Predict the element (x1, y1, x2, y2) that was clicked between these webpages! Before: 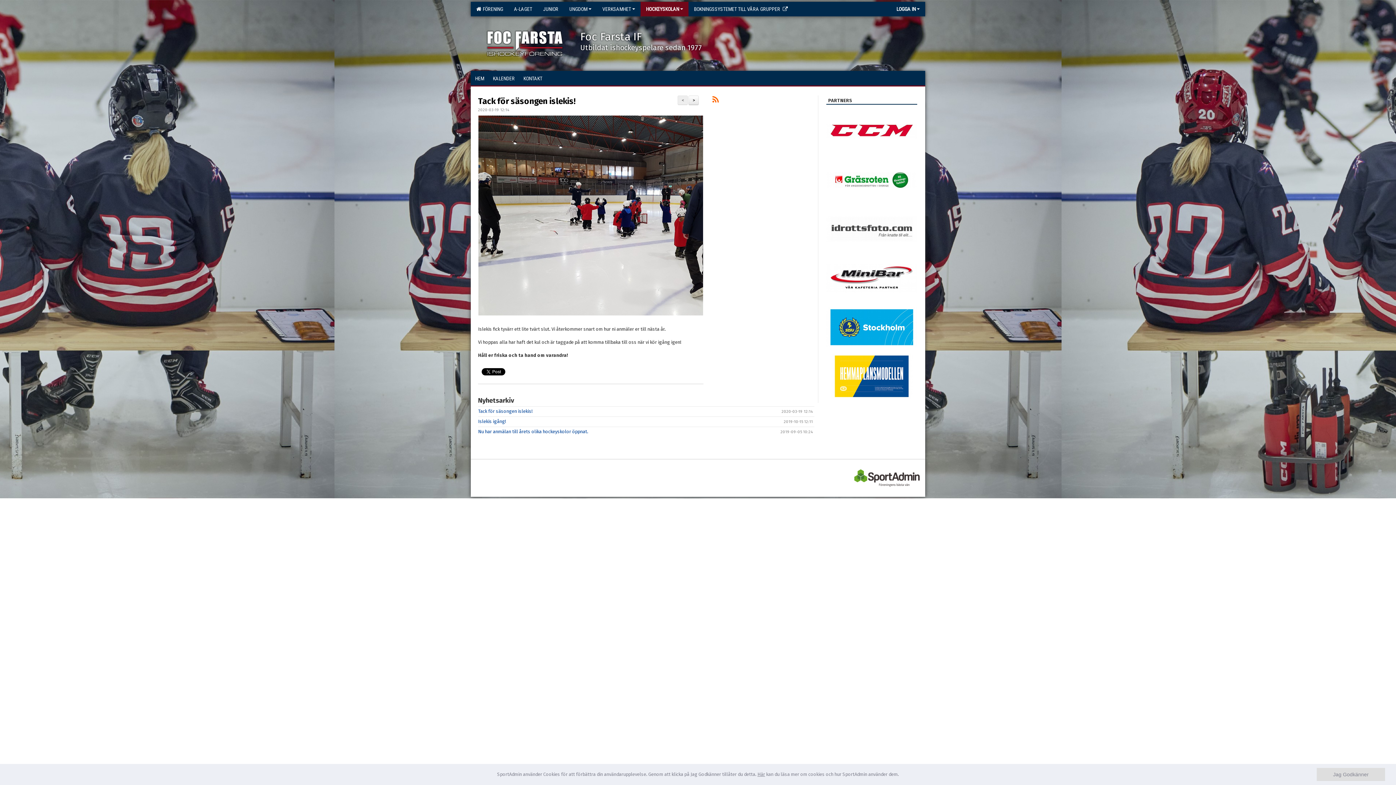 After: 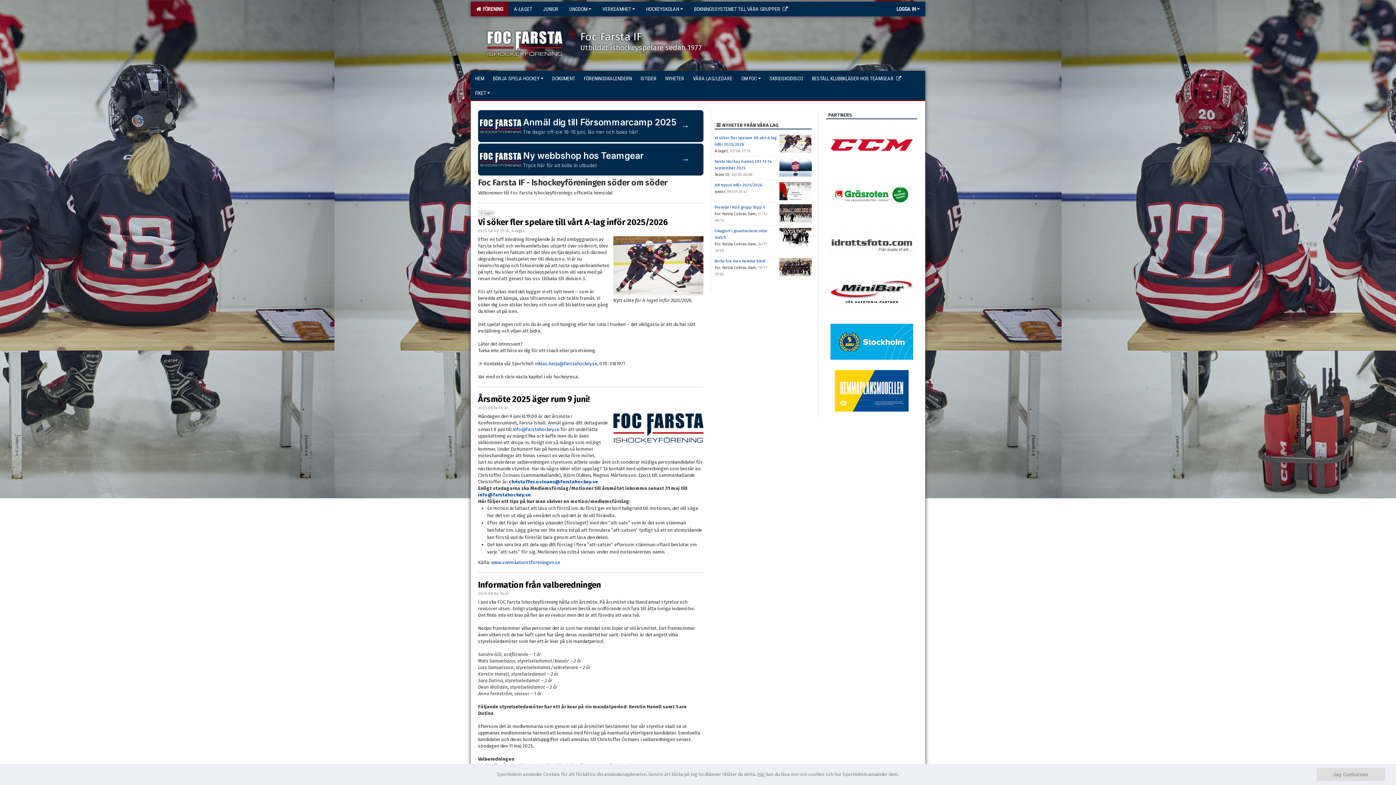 Action: bbox: (470, 1, 508, 16) label:   FÖRENING